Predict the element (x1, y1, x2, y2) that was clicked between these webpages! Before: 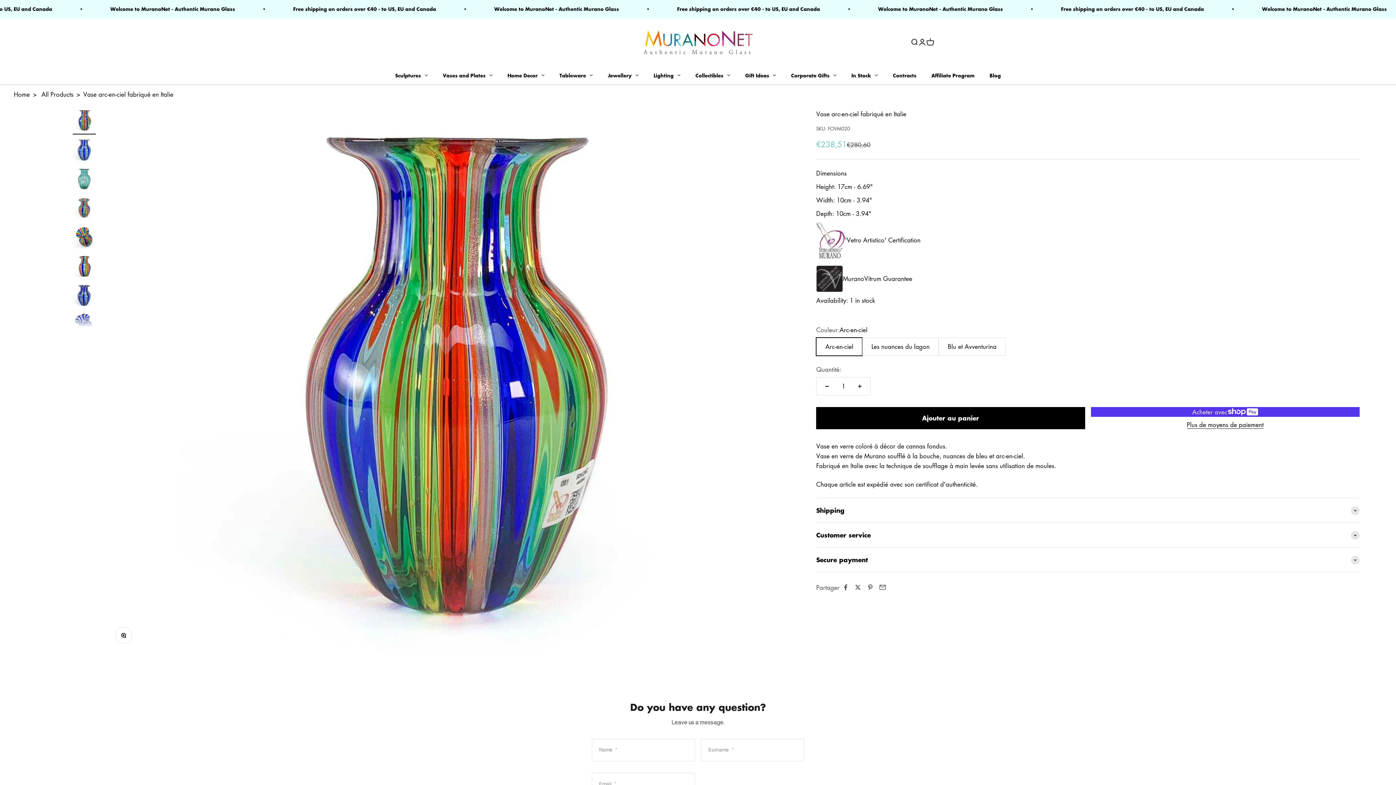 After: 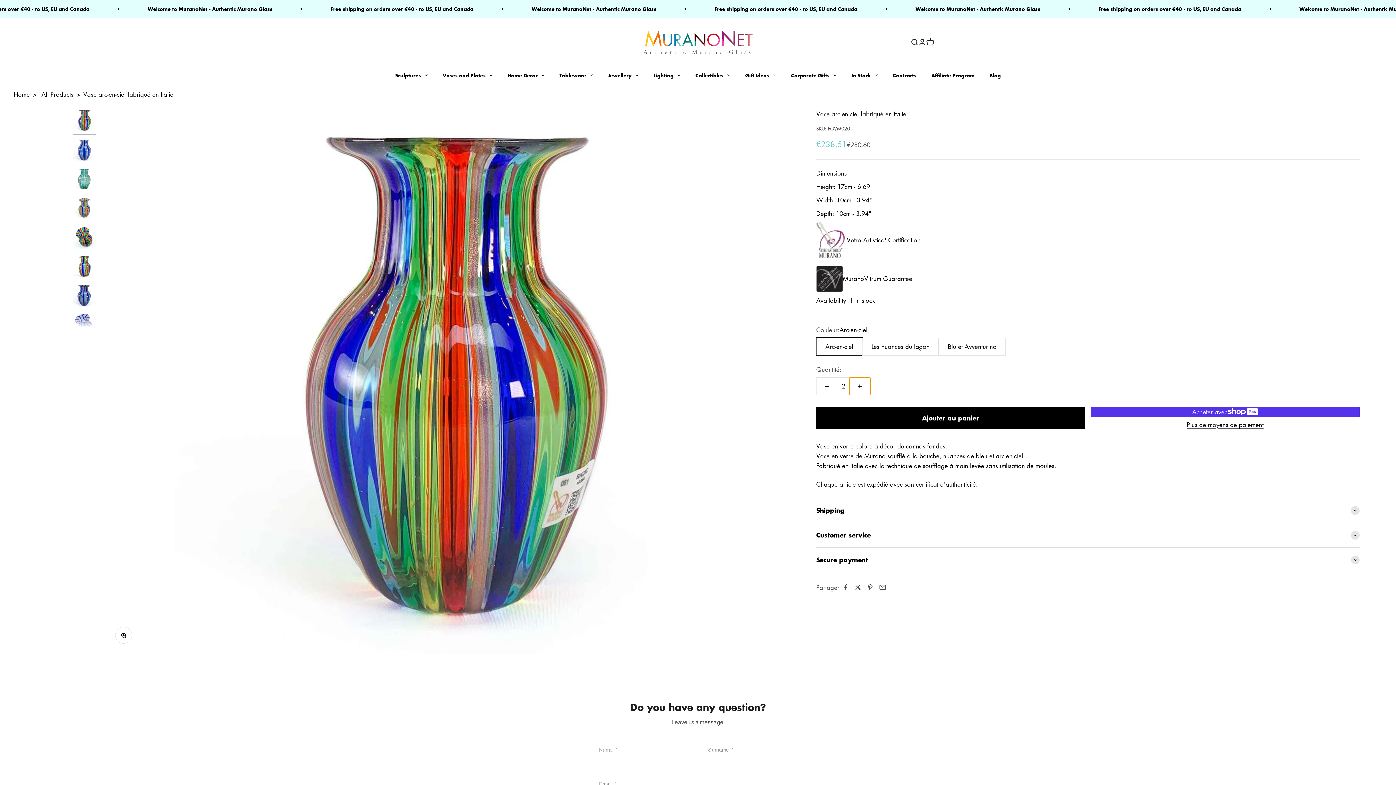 Action: bbox: (849, 377, 870, 395) label: Augmenter la quantité